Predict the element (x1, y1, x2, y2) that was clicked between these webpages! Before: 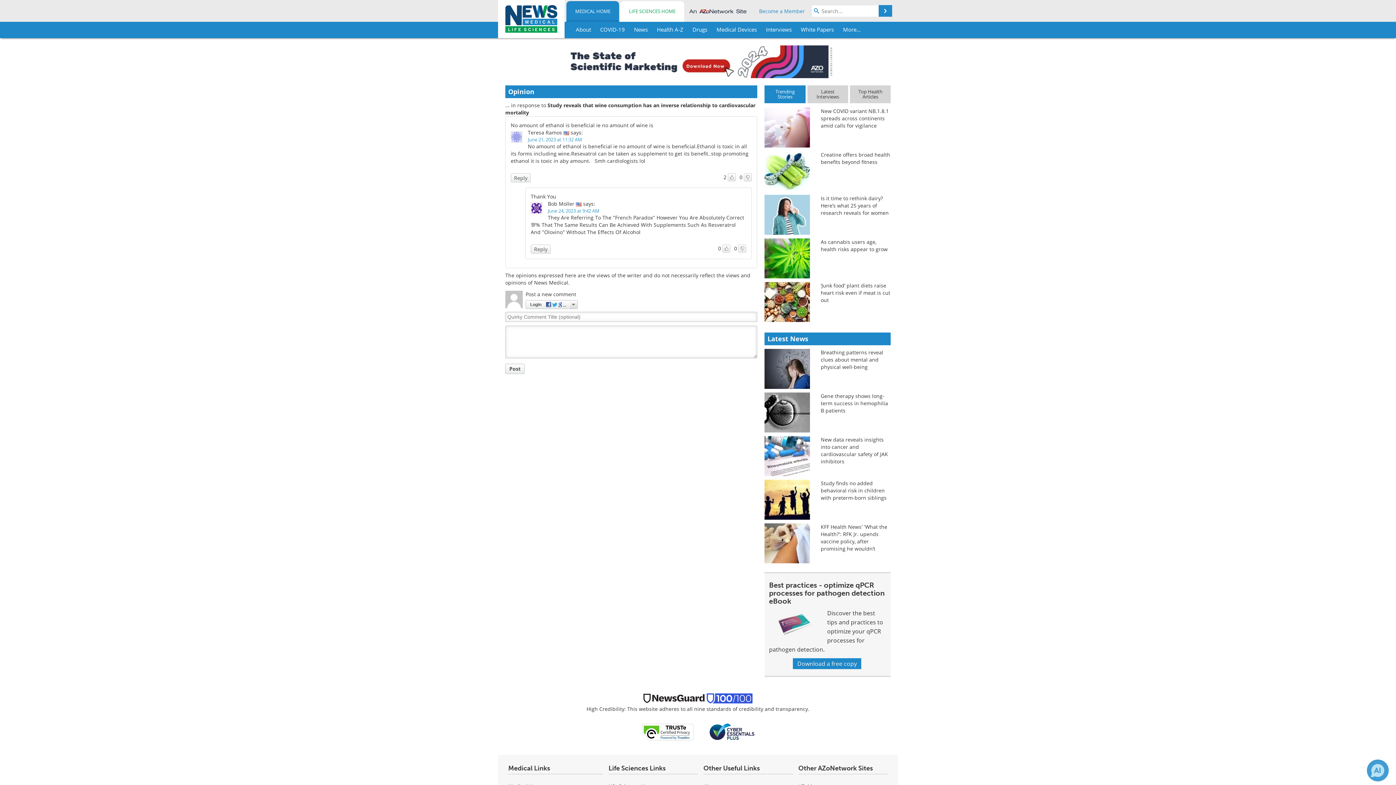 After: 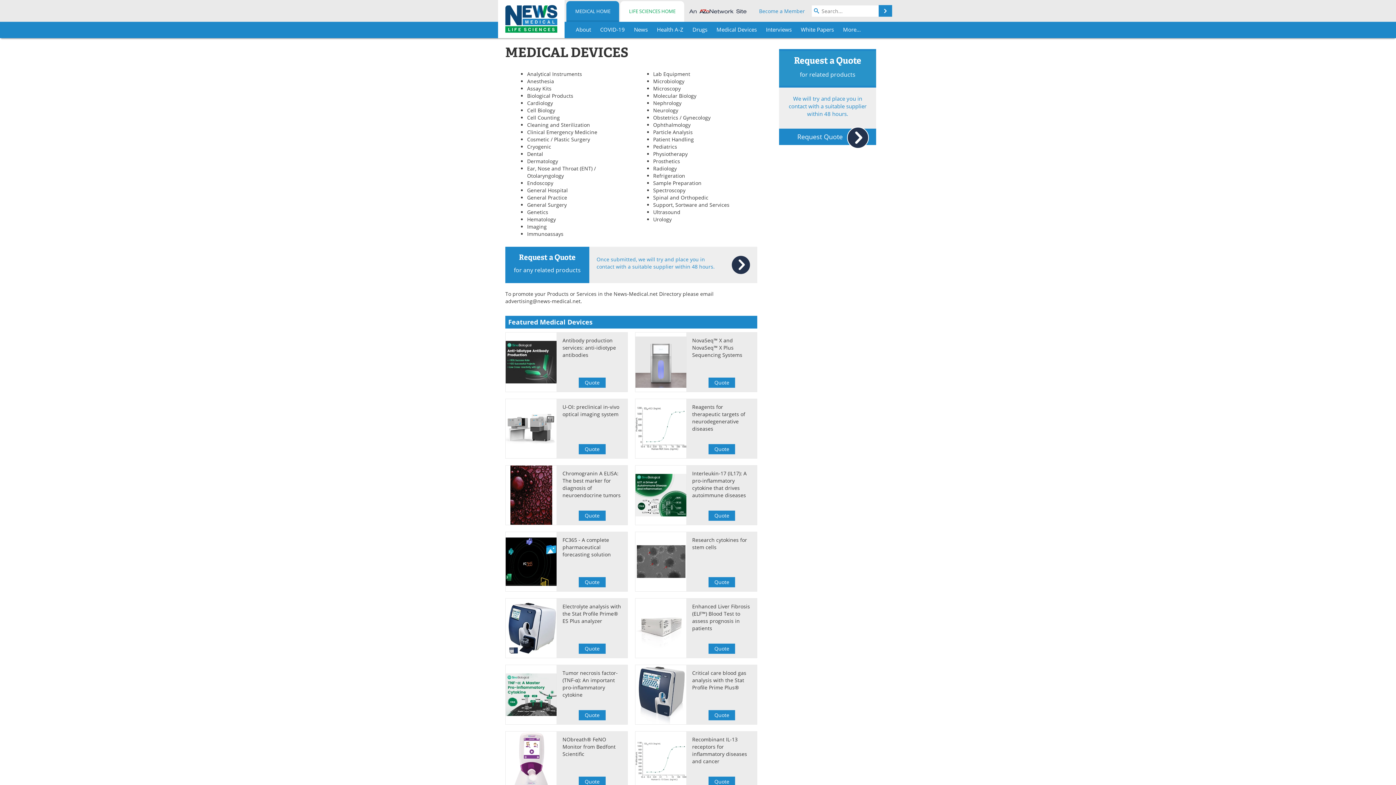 Action: bbox: (712, 21, 760, 38) label: Medical Devices